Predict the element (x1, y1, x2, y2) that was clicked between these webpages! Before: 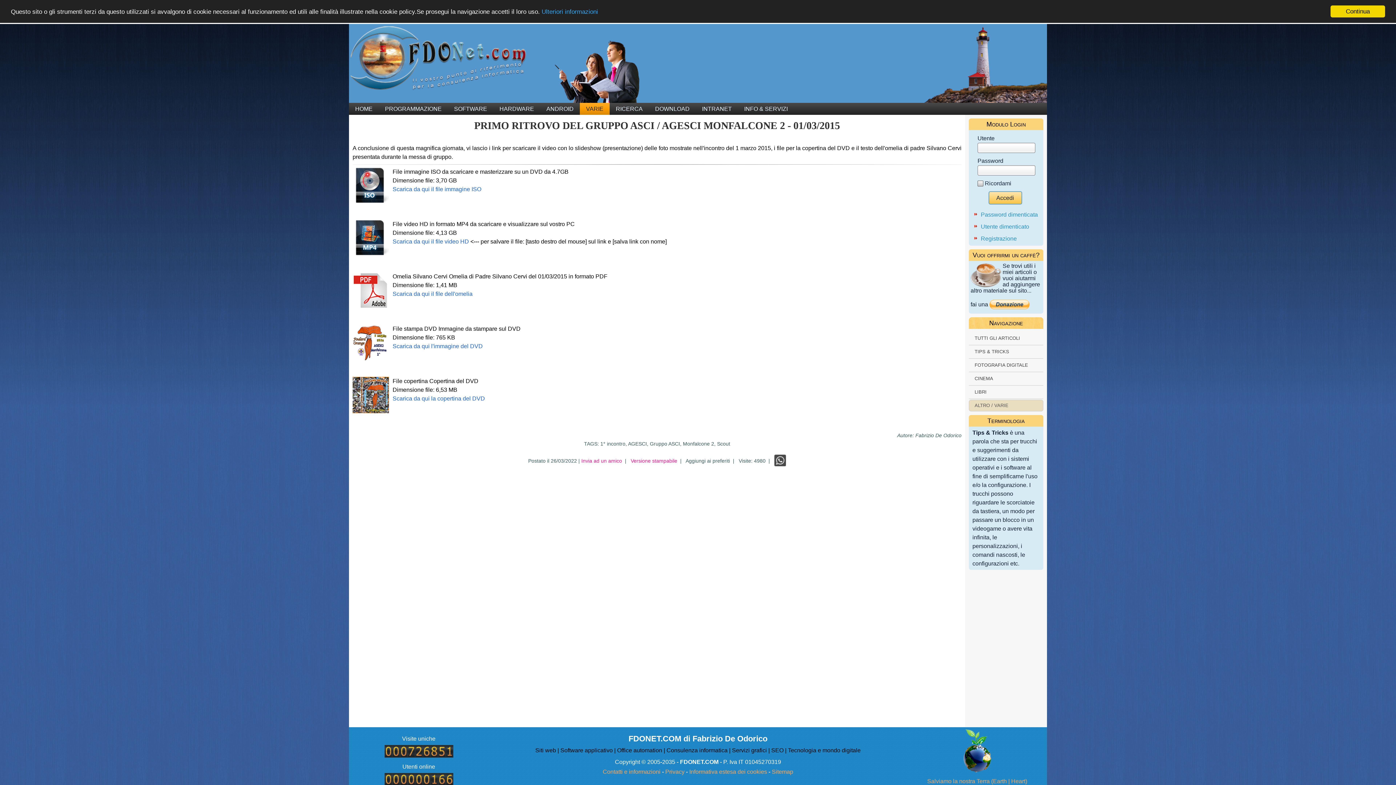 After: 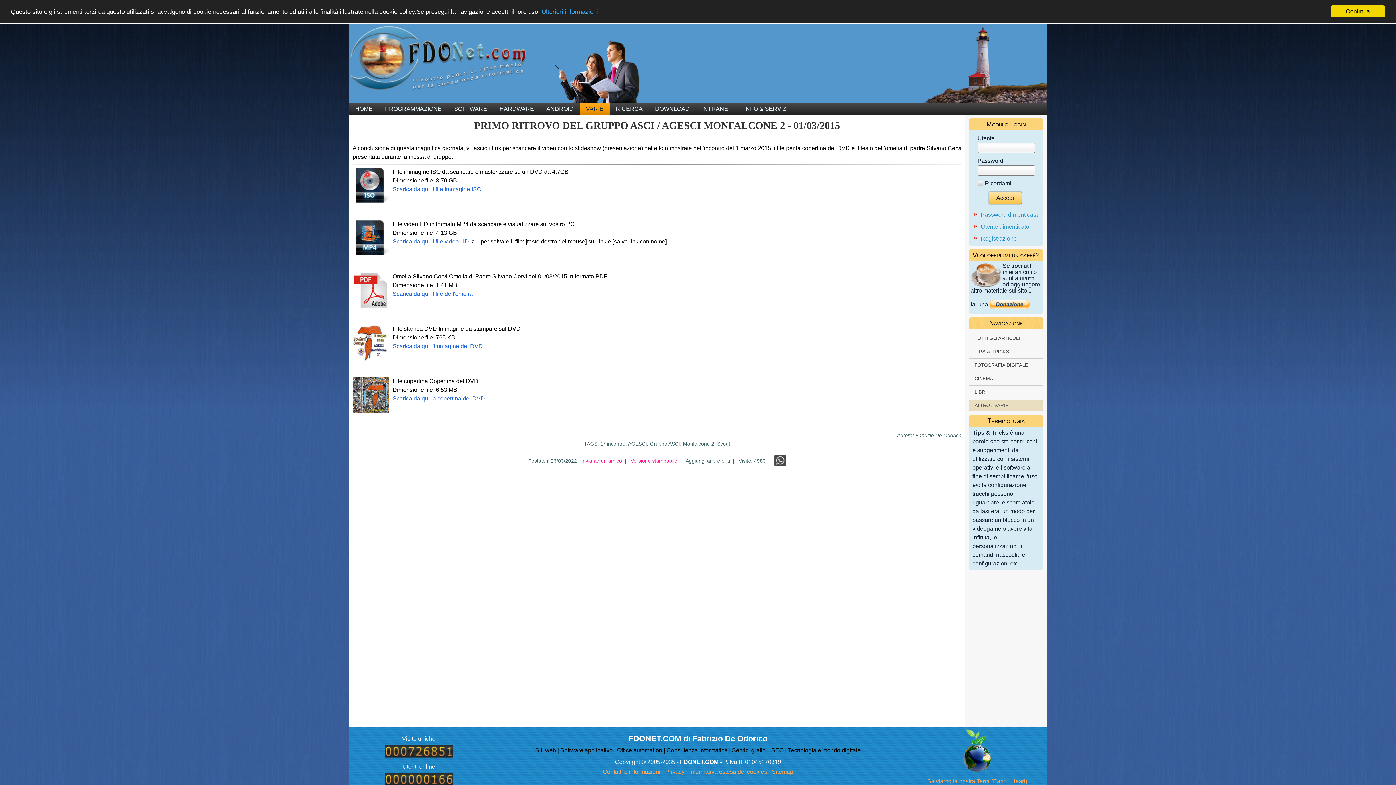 Action: bbox: (989, 304, 1029, 310)